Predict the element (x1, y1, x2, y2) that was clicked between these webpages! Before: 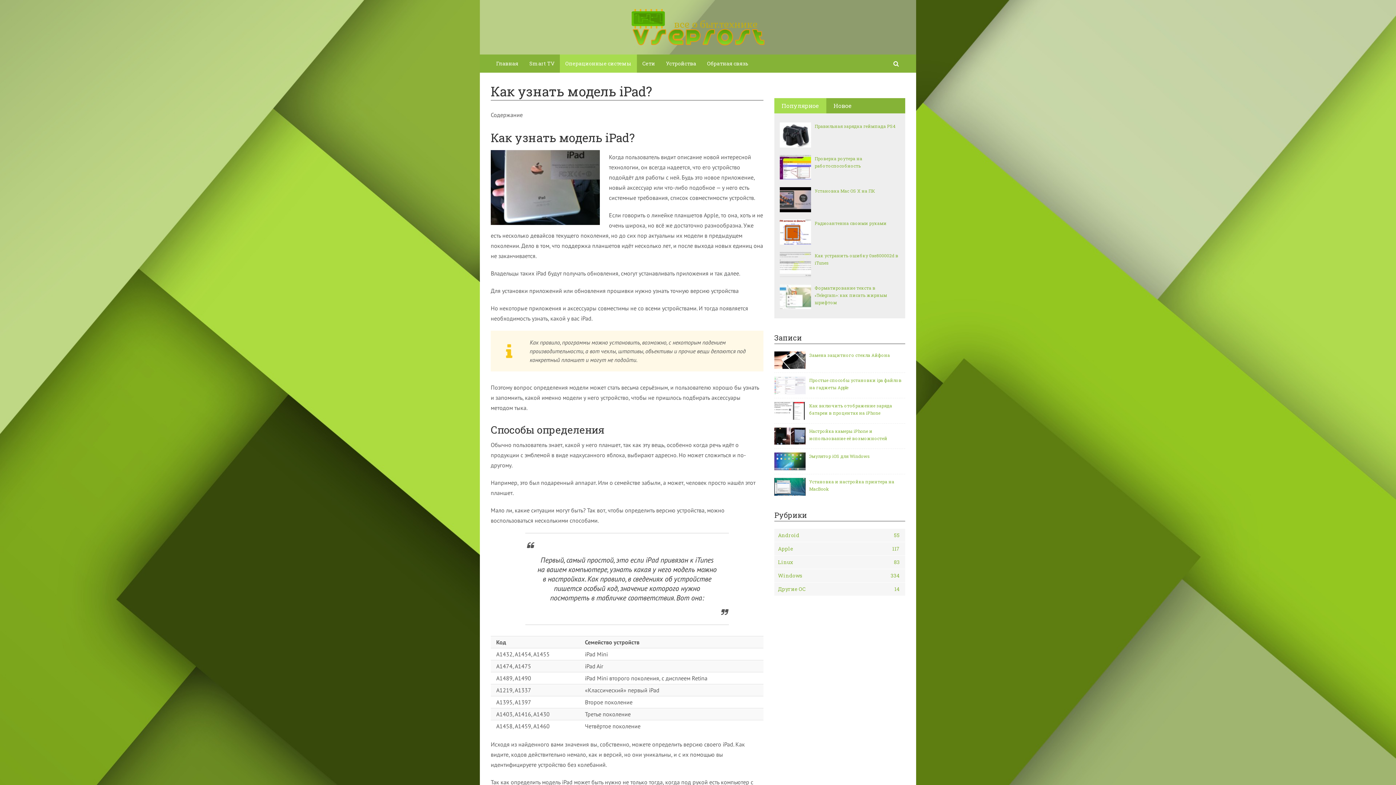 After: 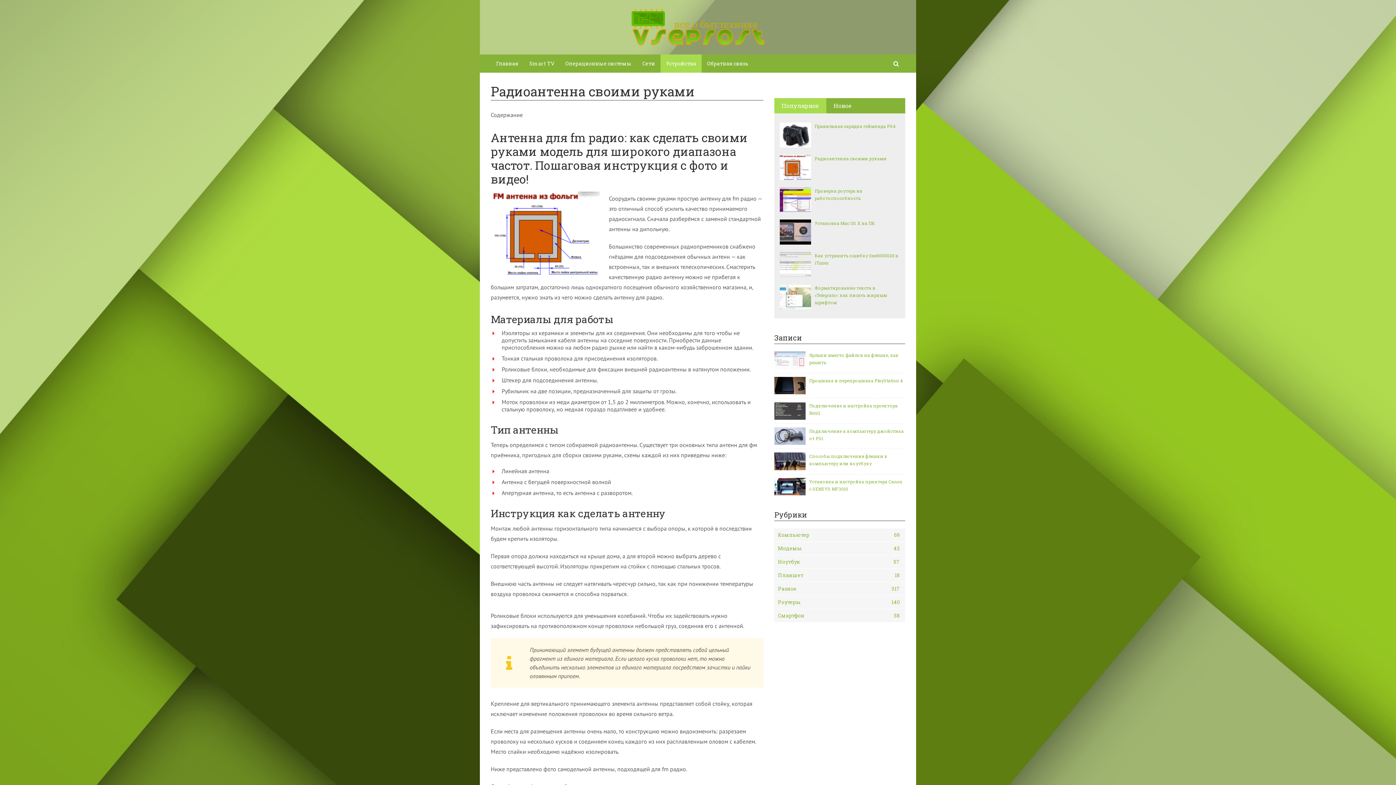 Action: bbox: (780, 219, 900, 226) label: Радиоантенна своими руками